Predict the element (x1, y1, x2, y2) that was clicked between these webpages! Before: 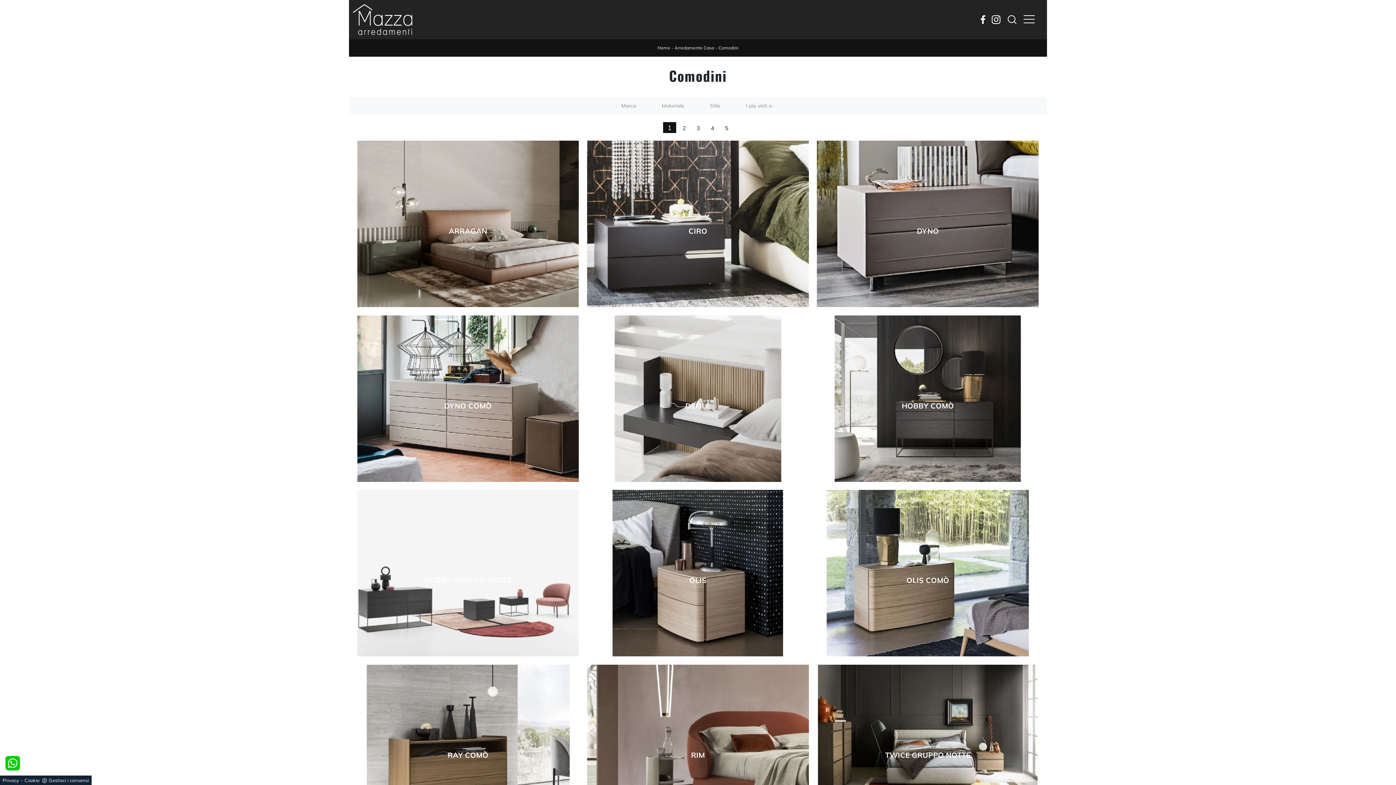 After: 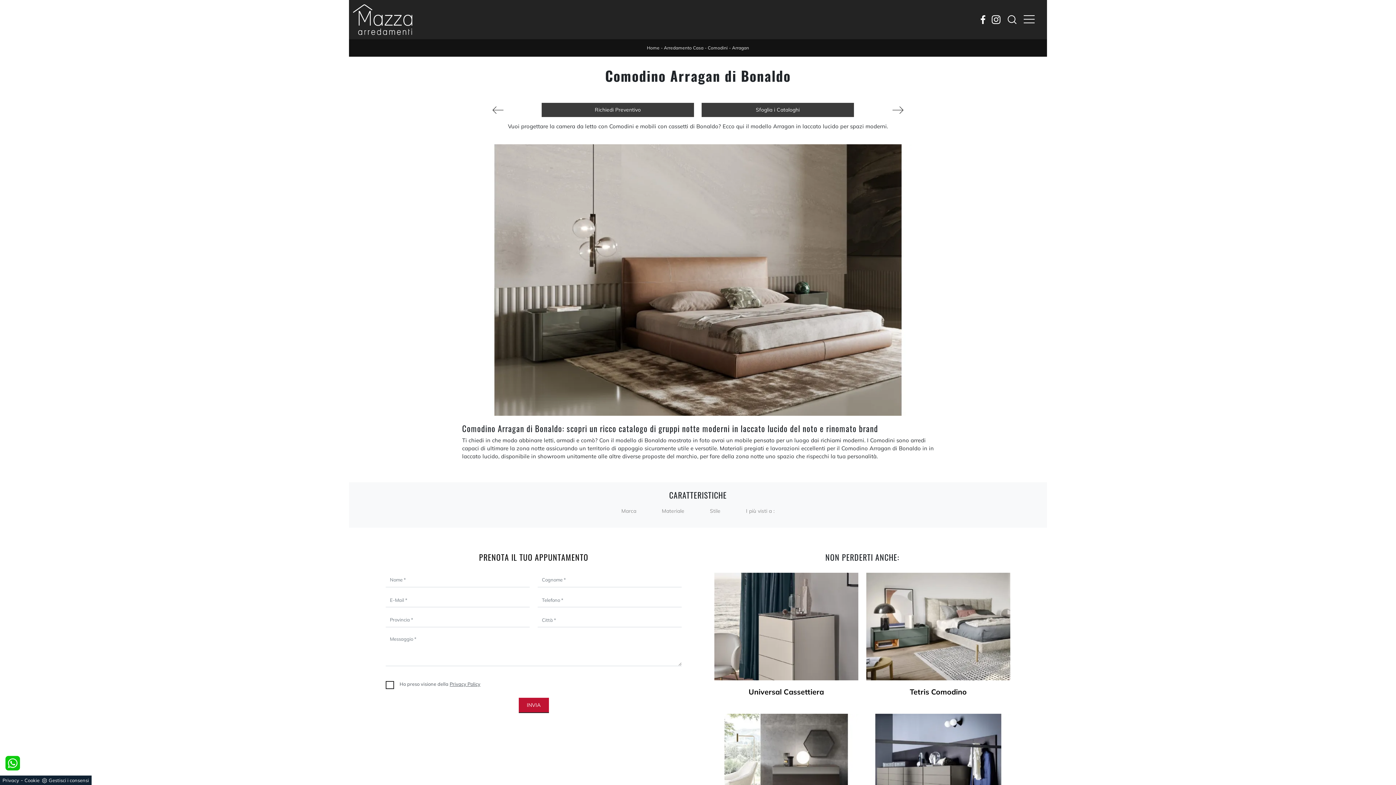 Action: label: ARRAGAN bbox: (357, 227, 579, 235)